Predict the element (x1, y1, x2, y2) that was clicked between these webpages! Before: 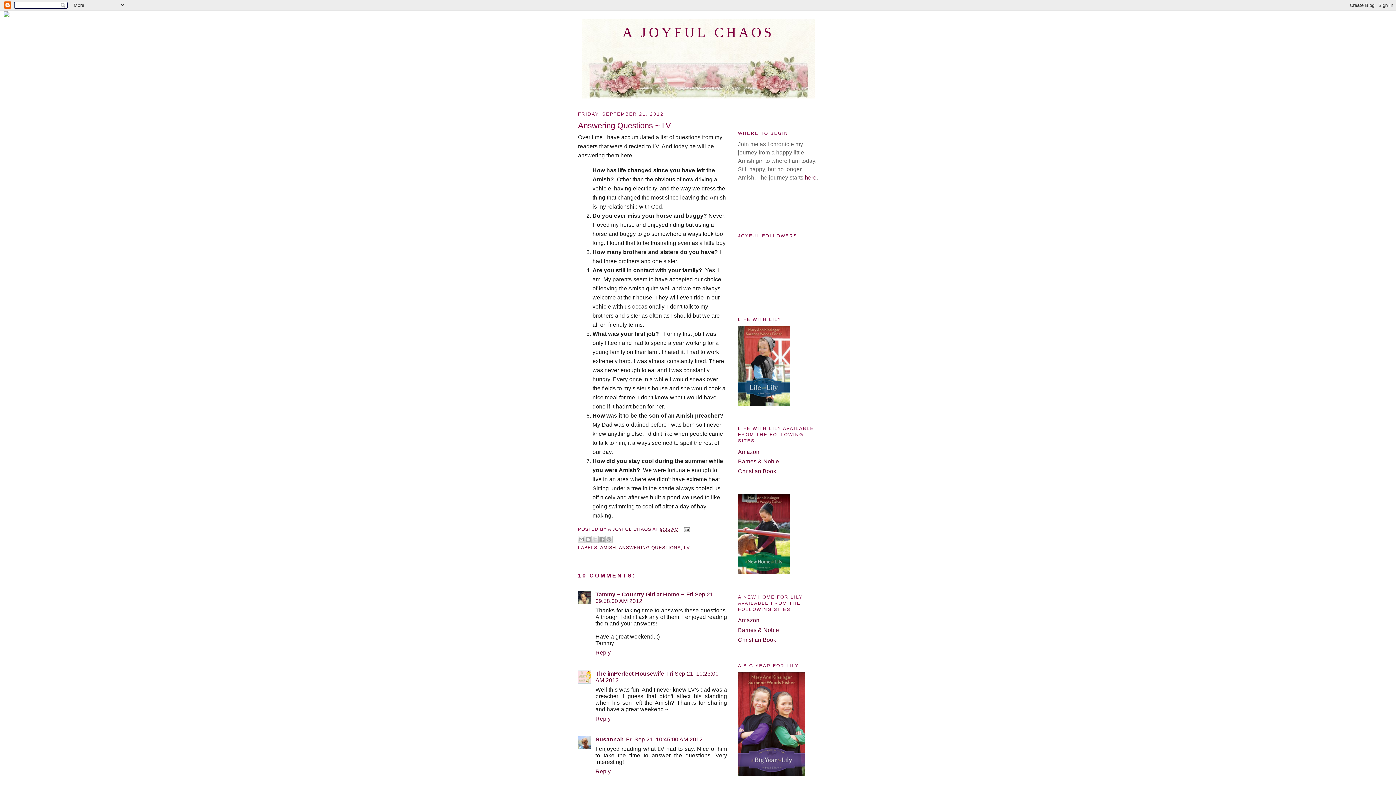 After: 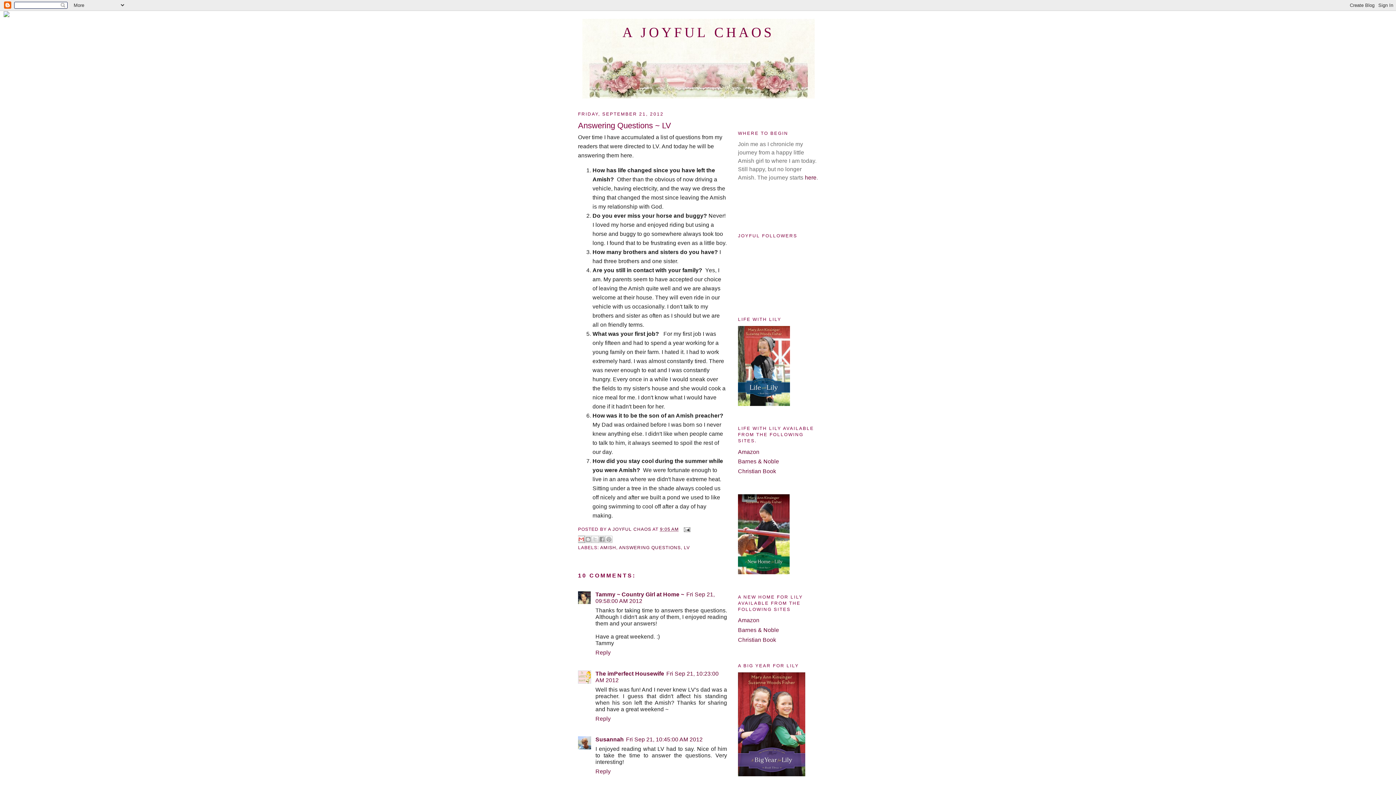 Action: label: EMAIL THIS bbox: (577, 535, 585, 543)